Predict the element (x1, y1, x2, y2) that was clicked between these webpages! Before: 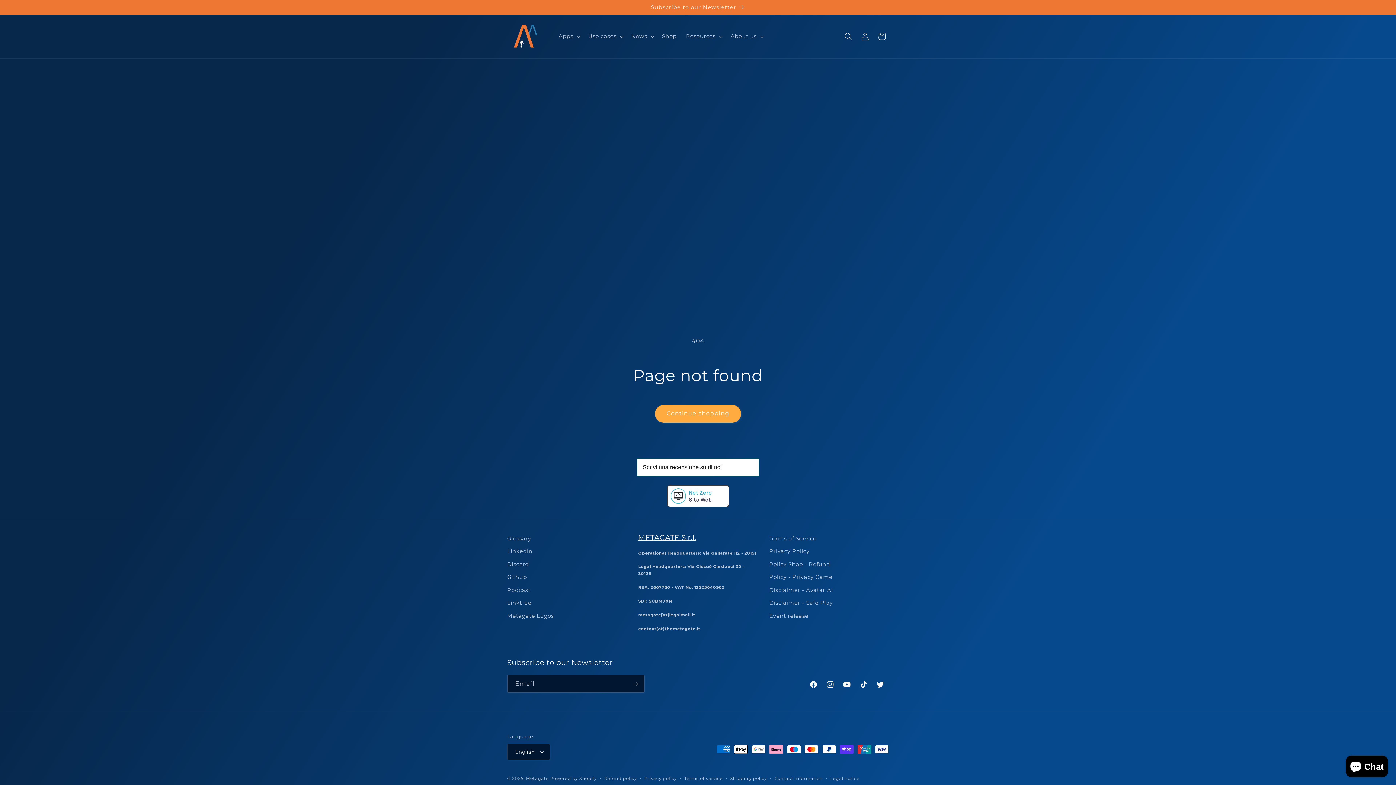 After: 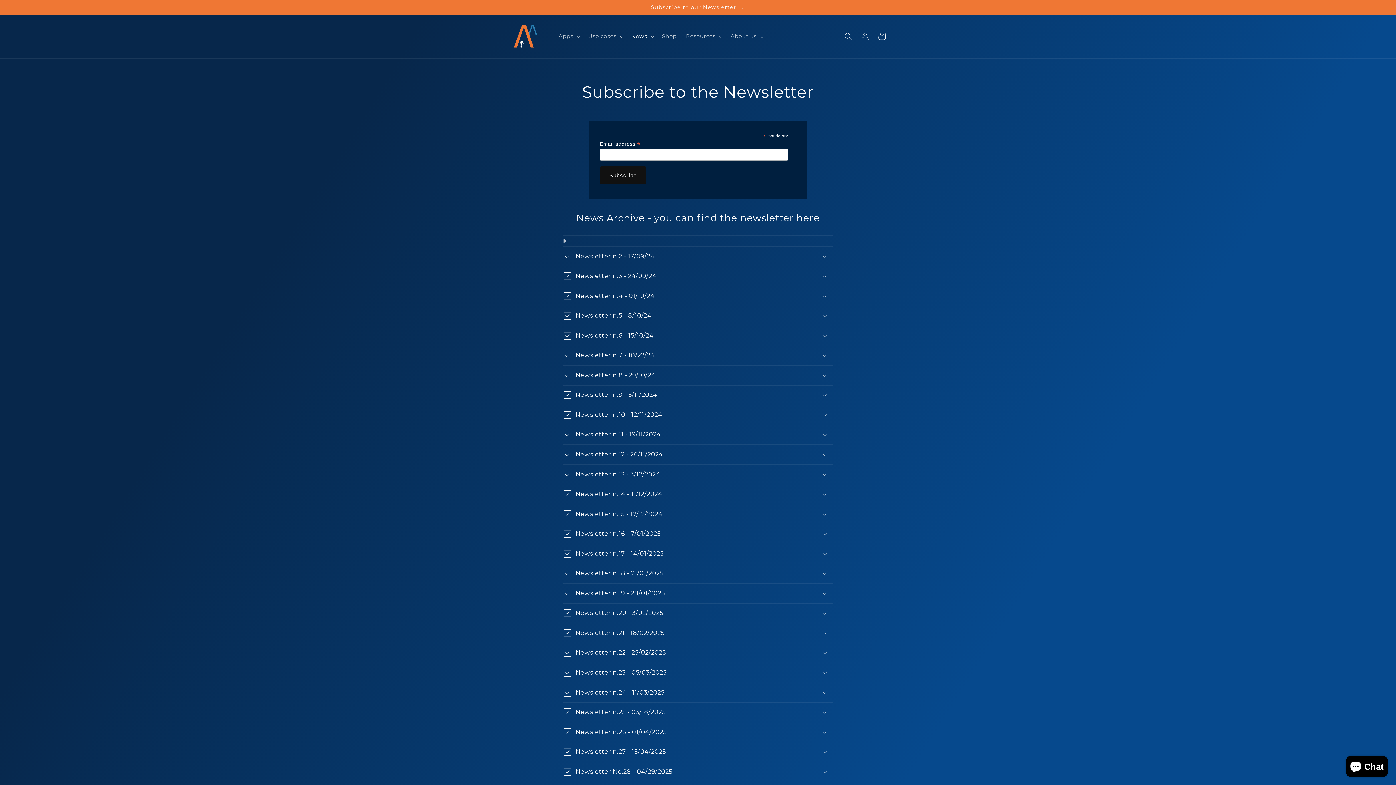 Action: bbox: (500, 0, 895, 14) label: Subscribe to our Newsletter